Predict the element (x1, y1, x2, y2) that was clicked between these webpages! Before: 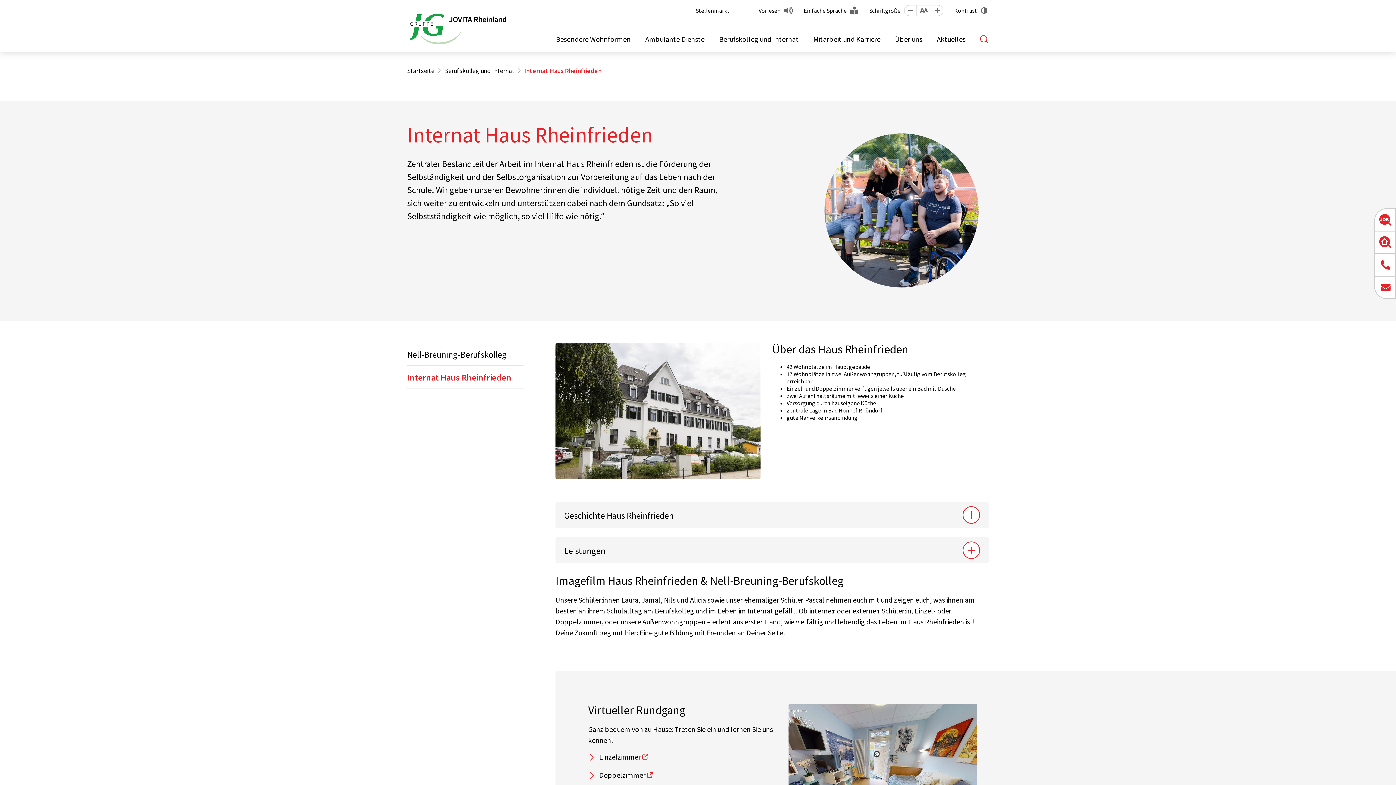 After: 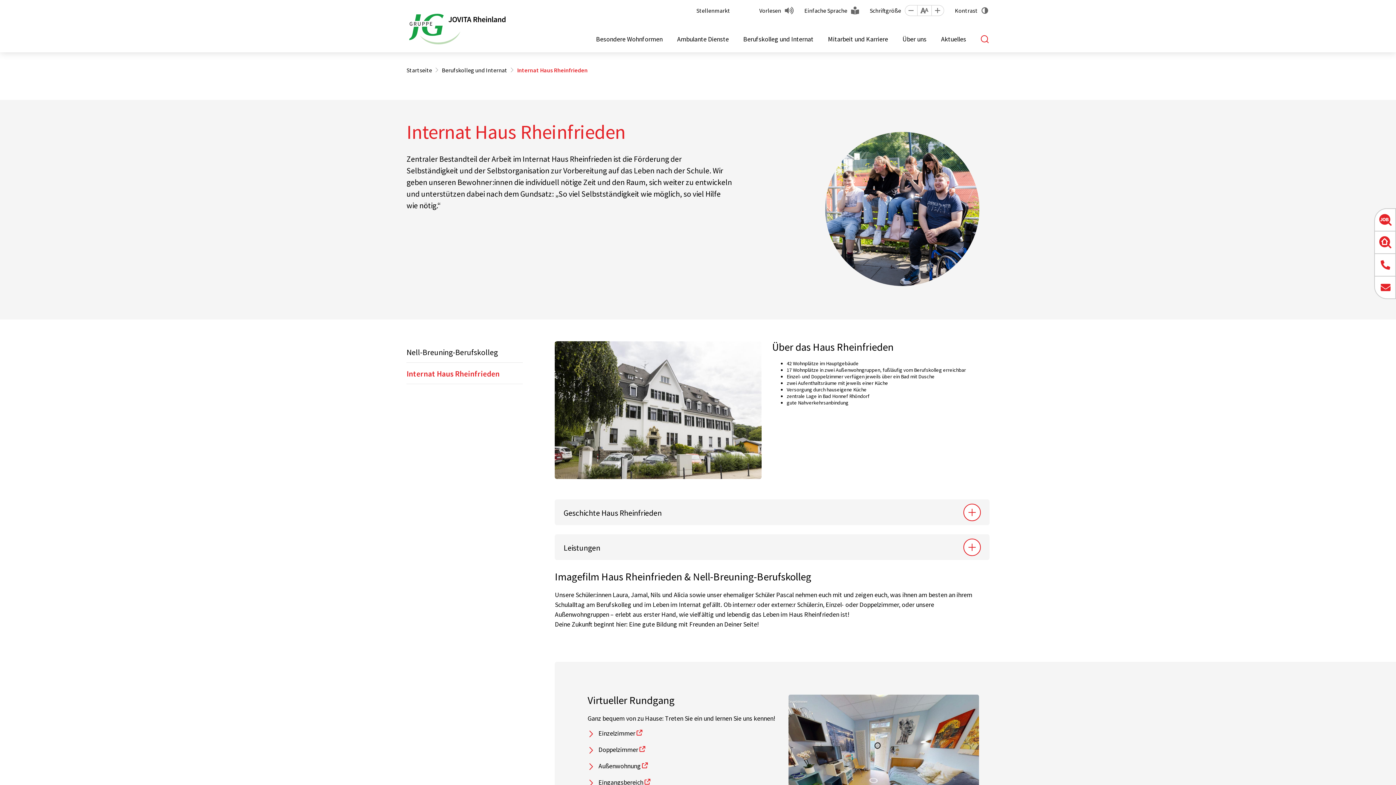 Action: bbox: (904, 5, 916, 16)